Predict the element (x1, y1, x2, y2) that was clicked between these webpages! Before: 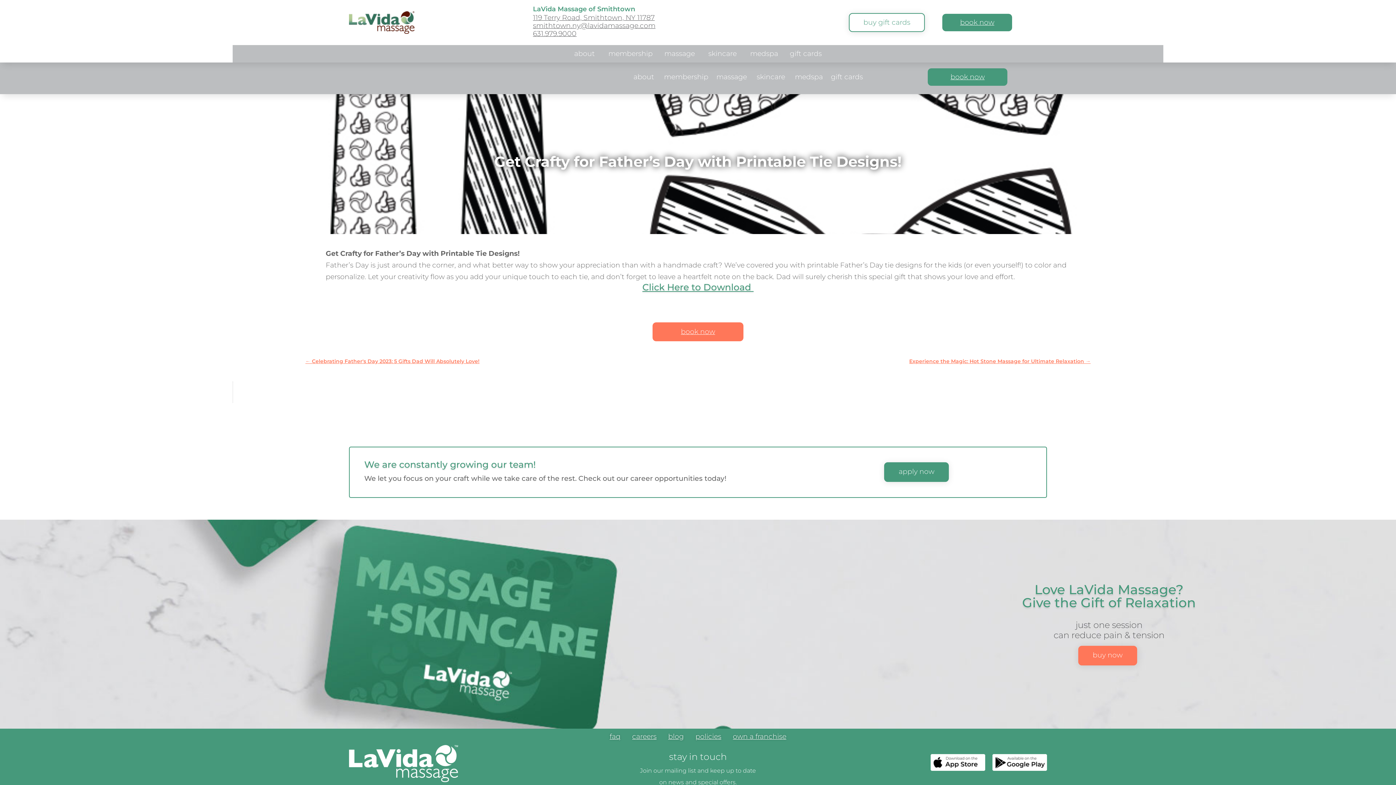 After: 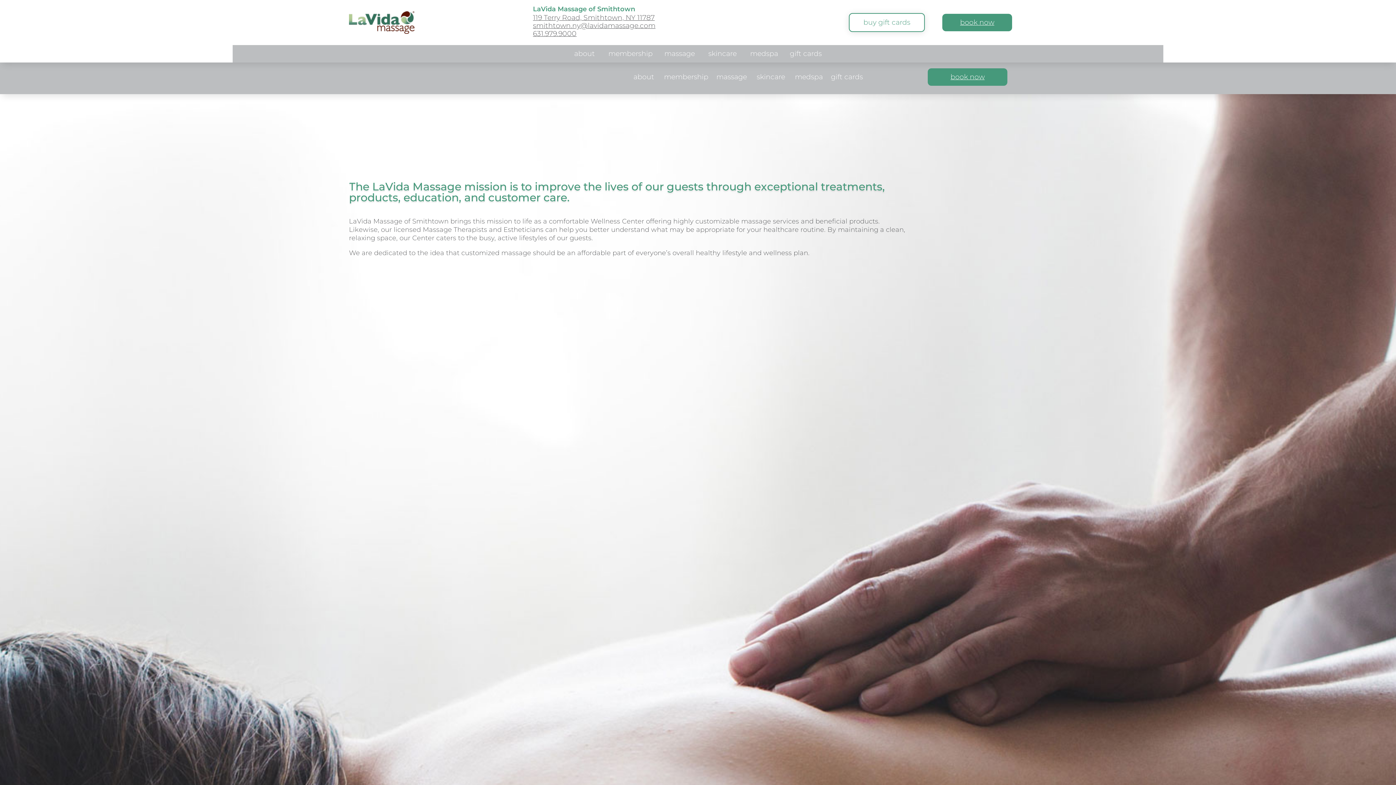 Action: label: about bbox: (574, 51, 596, 59)